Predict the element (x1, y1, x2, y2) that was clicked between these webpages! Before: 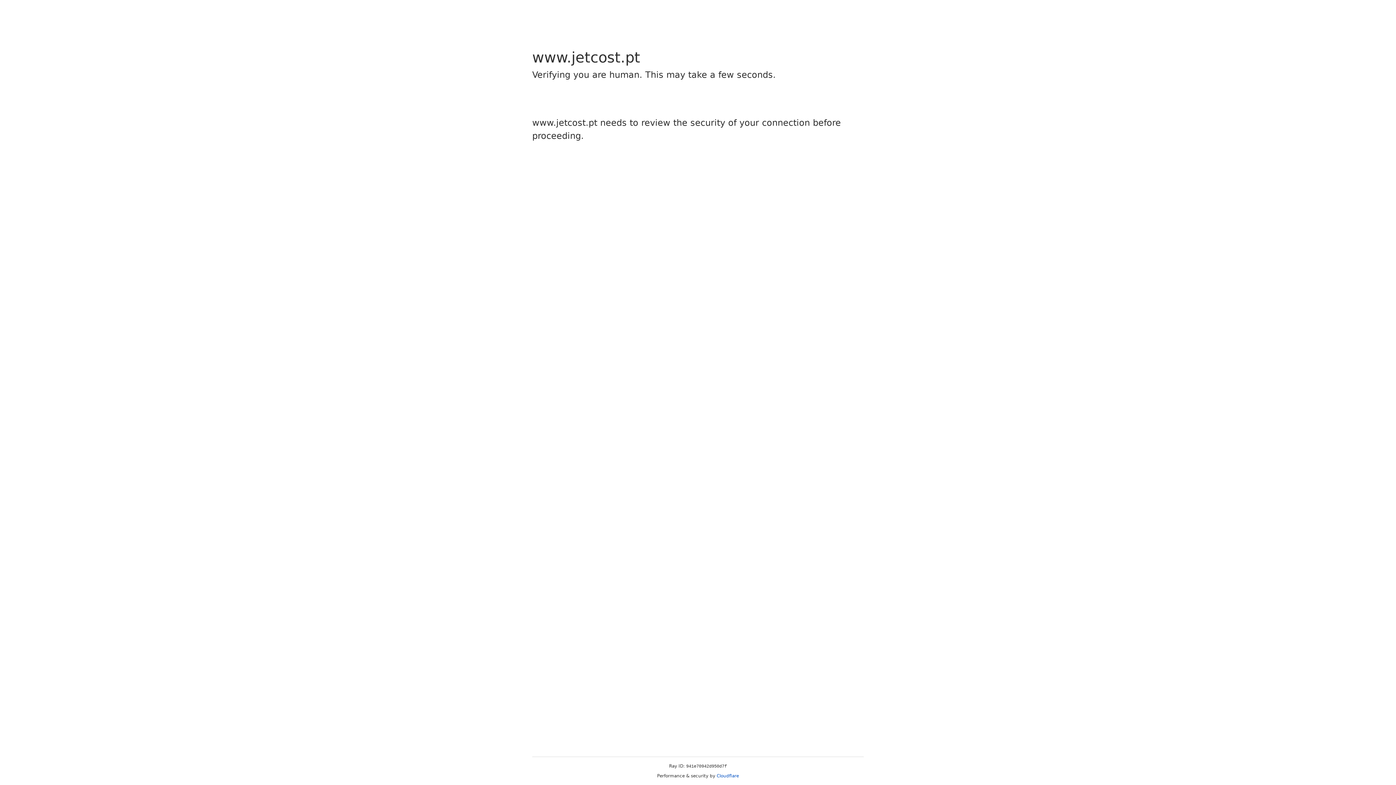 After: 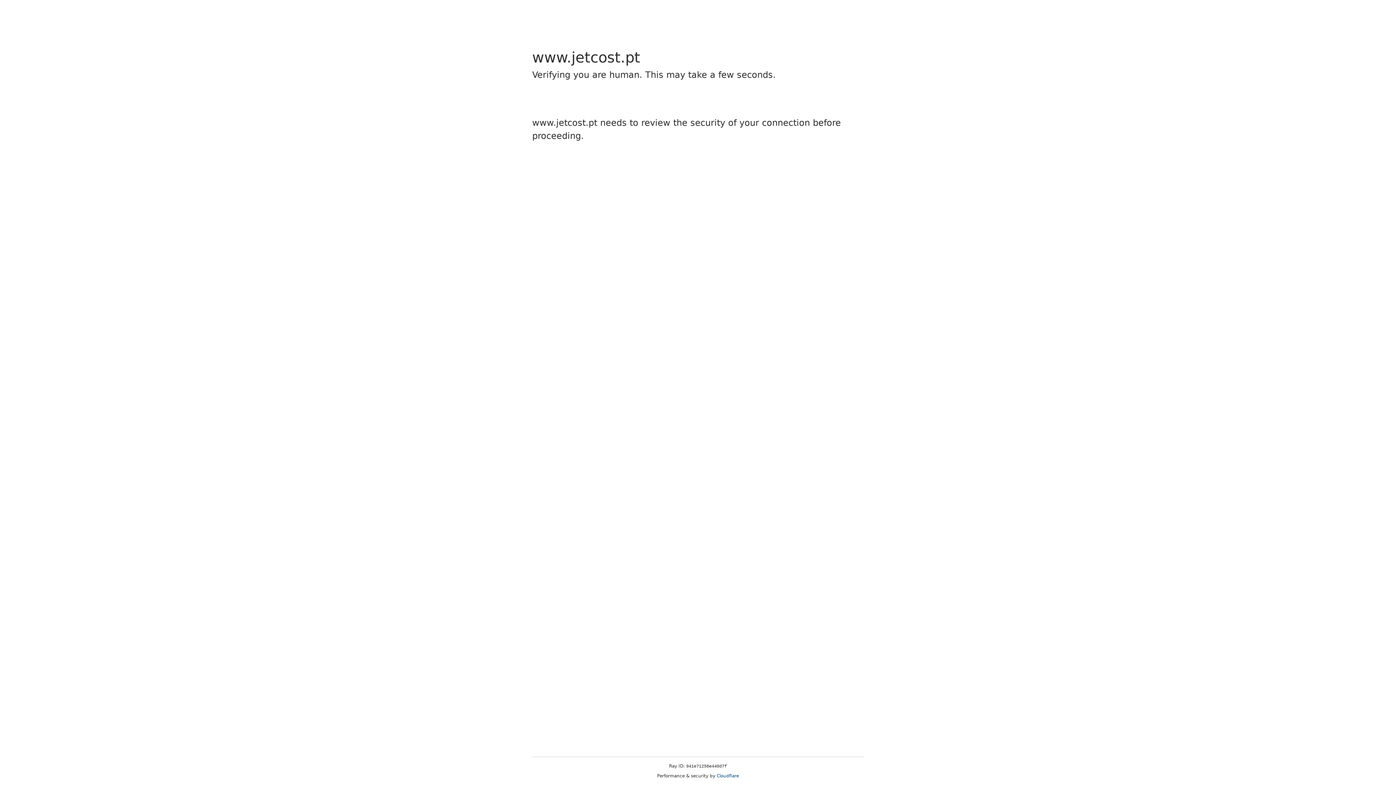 Action: label: Cloudflare bbox: (716, 773, 739, 778)